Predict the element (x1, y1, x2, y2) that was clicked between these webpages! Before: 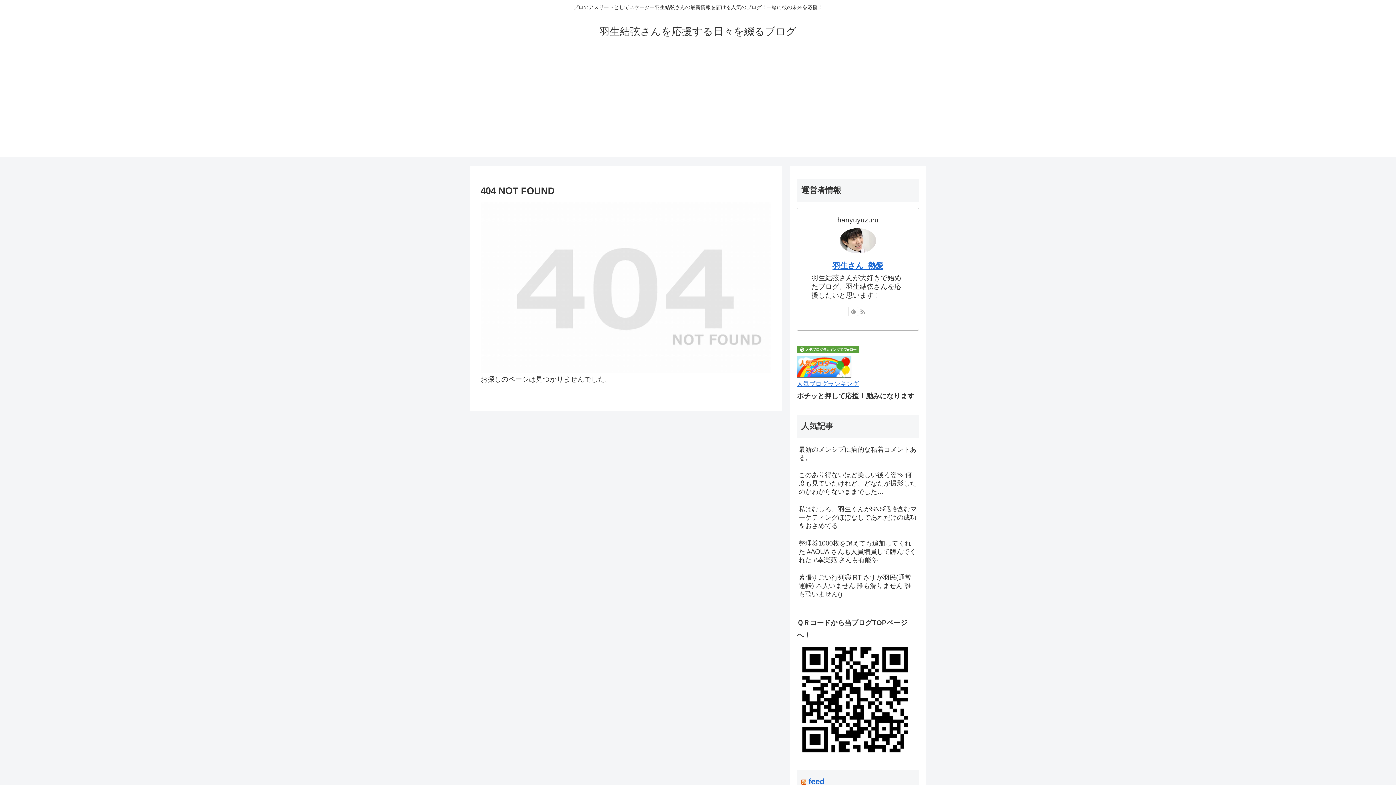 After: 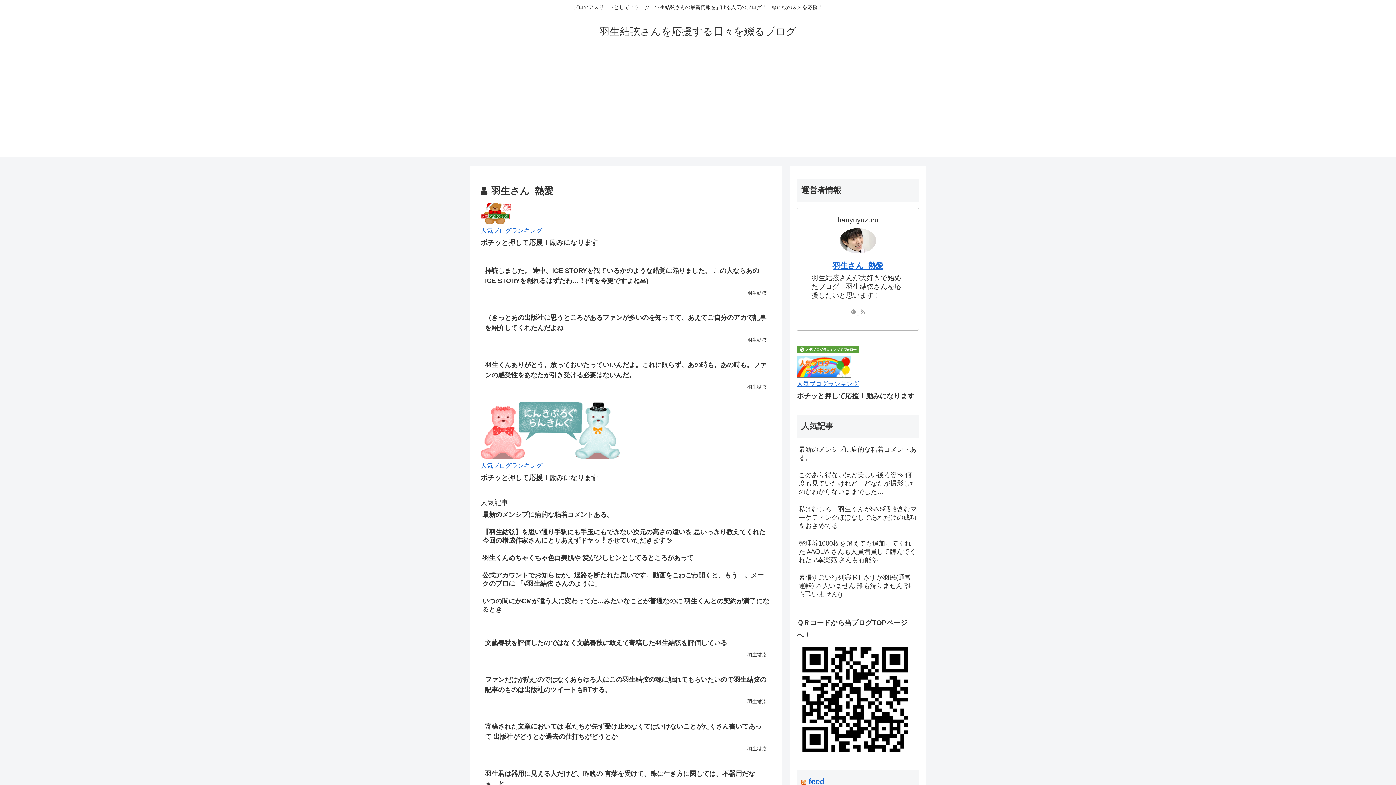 Action: bbox: (832, 261, 883, 269) label: 羽生さん_熱愛